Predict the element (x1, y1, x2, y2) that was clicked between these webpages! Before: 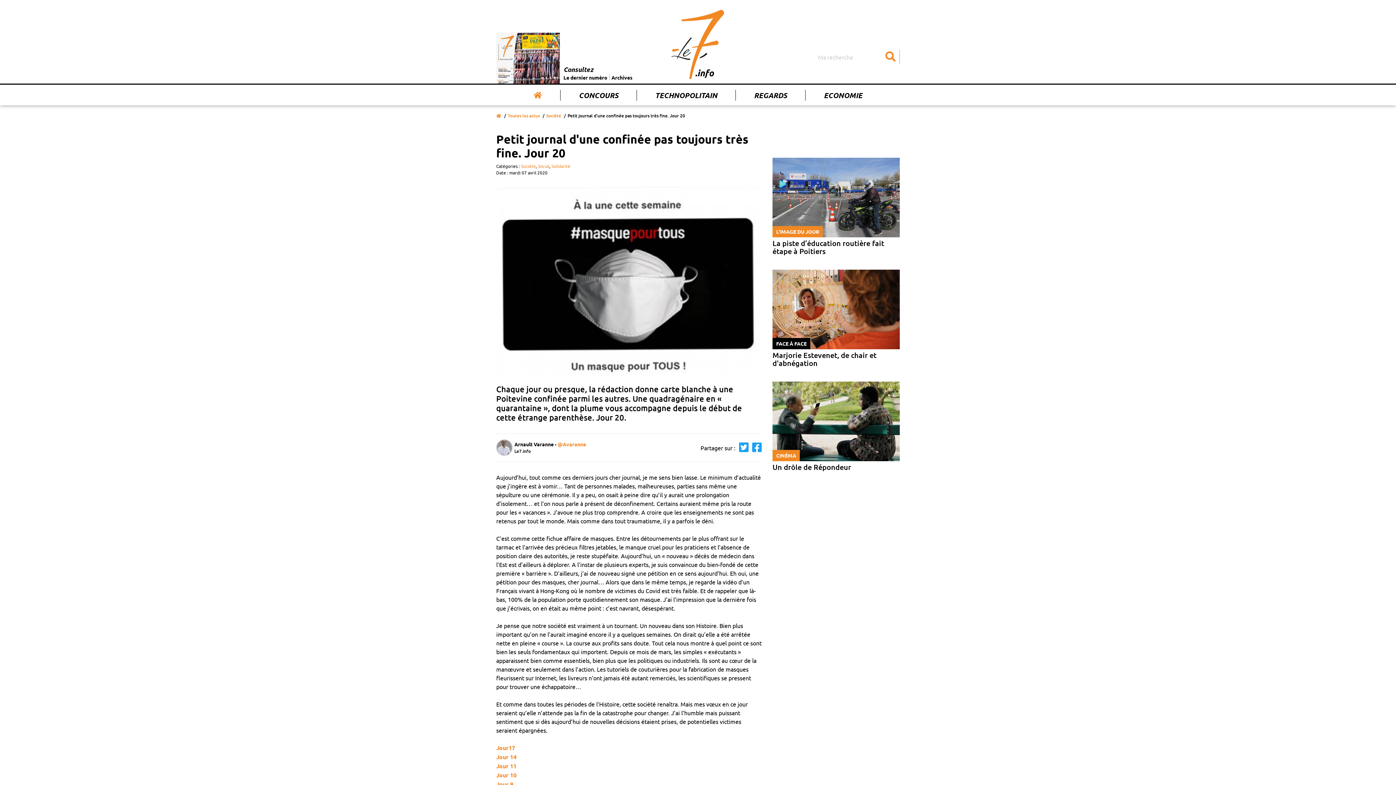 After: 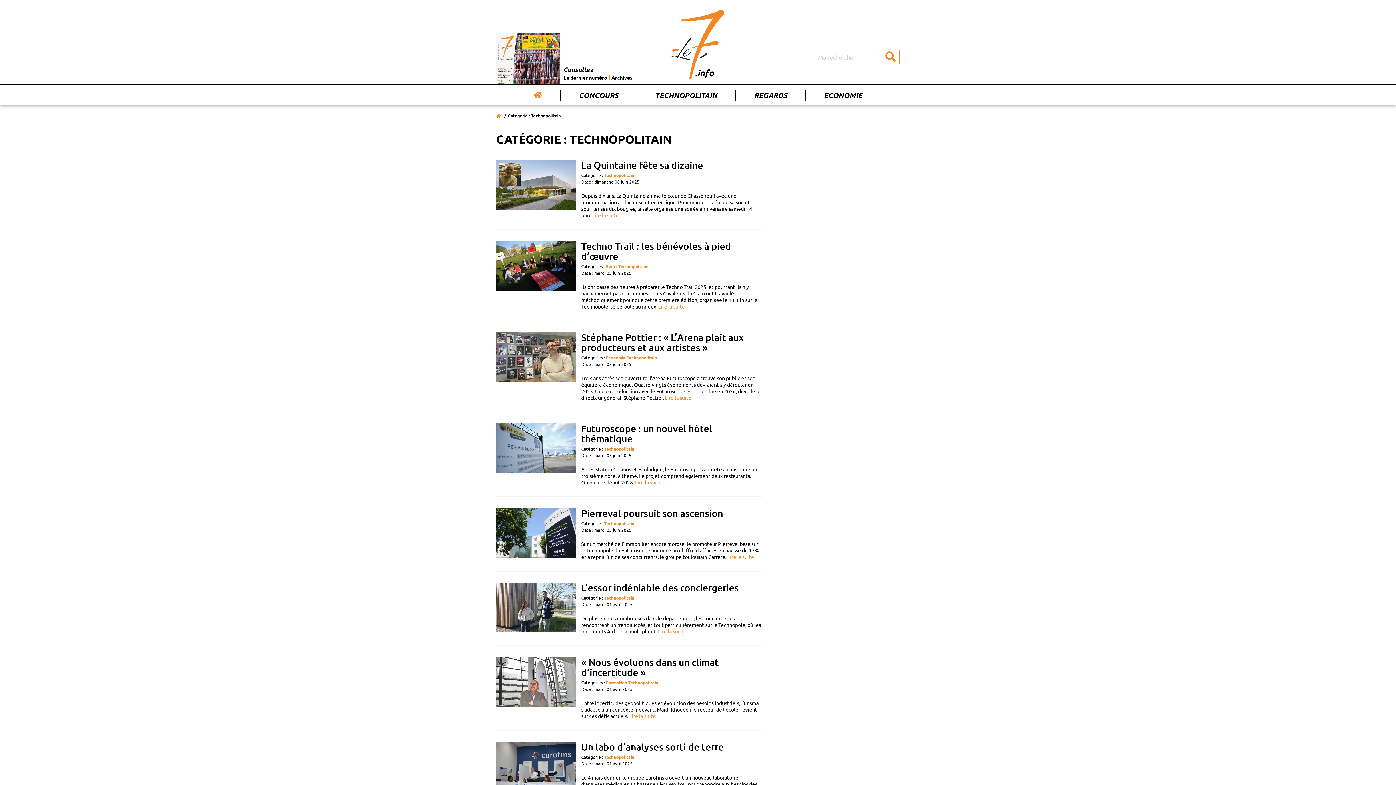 Action: label: TECHNOPOLITAIN bbox: (655, 89, 717, 100)